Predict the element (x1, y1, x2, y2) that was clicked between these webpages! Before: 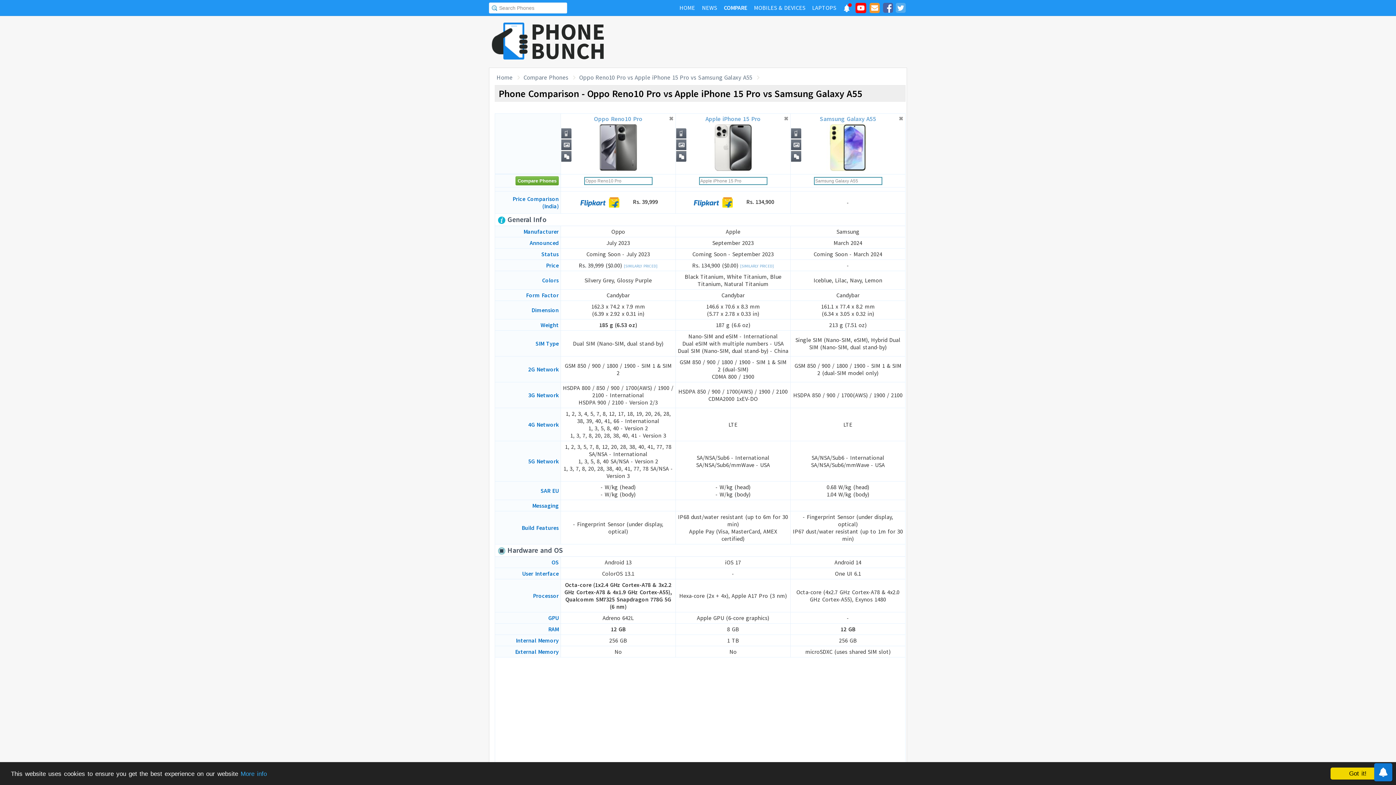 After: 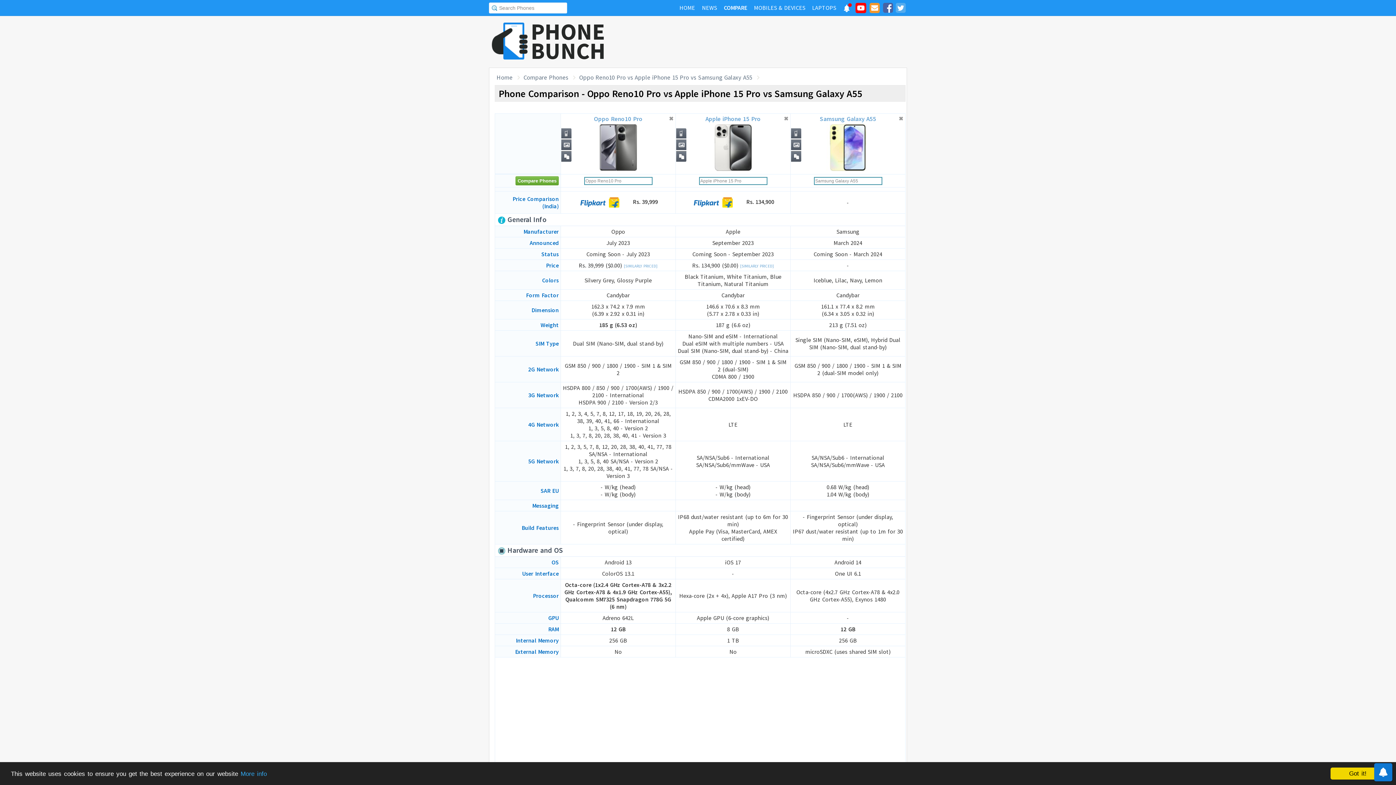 Action: bbox: (881, 1, 894, 16)